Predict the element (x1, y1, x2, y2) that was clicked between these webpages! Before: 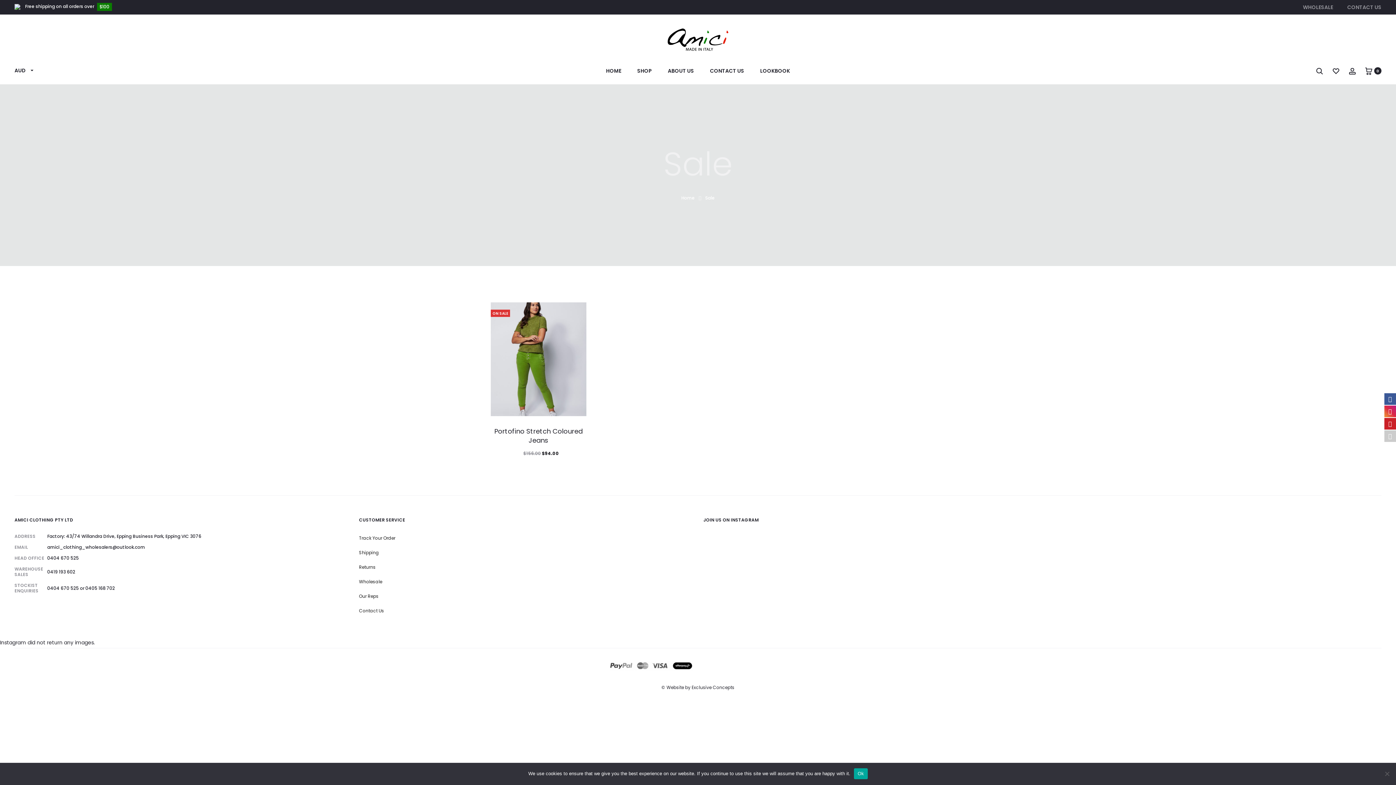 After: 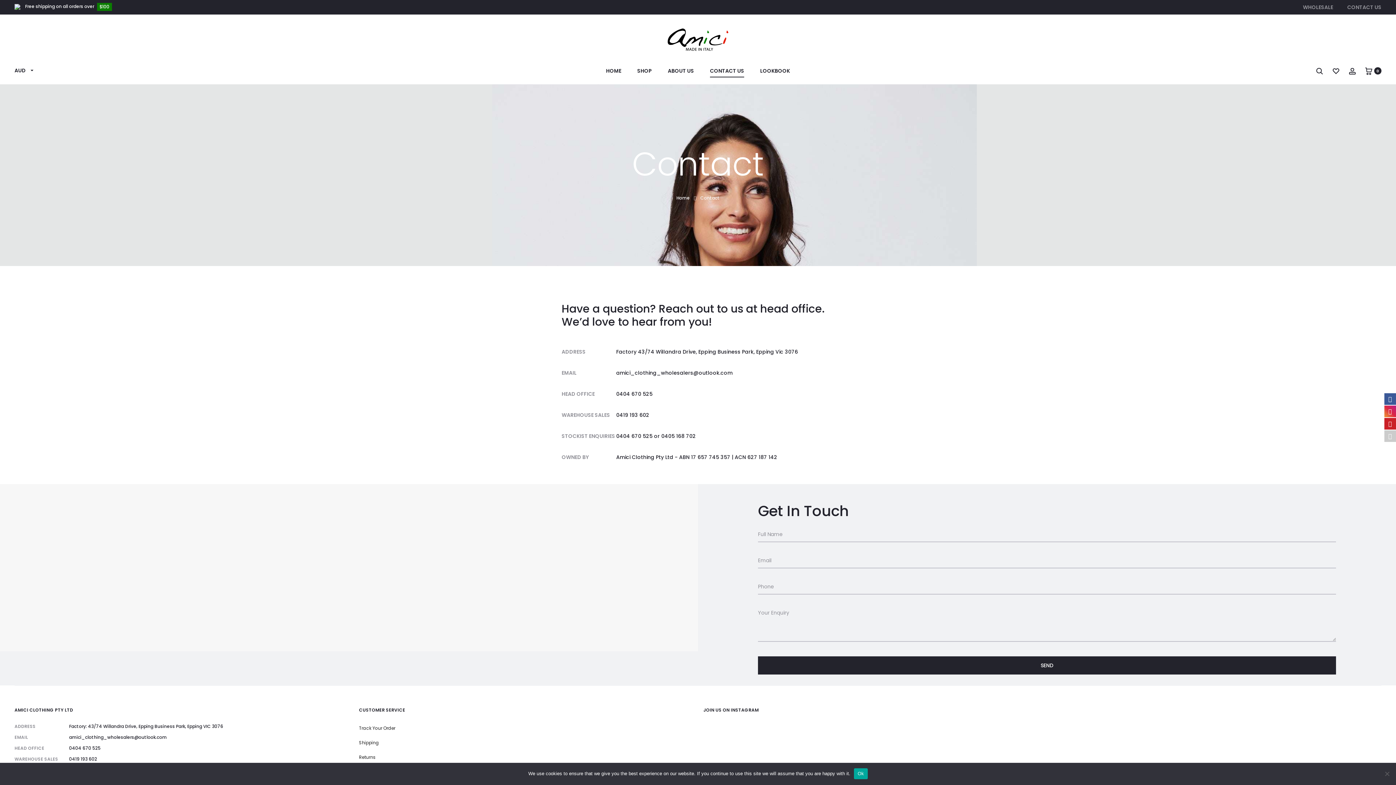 Action: bbox: (1347, 1, 1381, 12) label: CONTACT US